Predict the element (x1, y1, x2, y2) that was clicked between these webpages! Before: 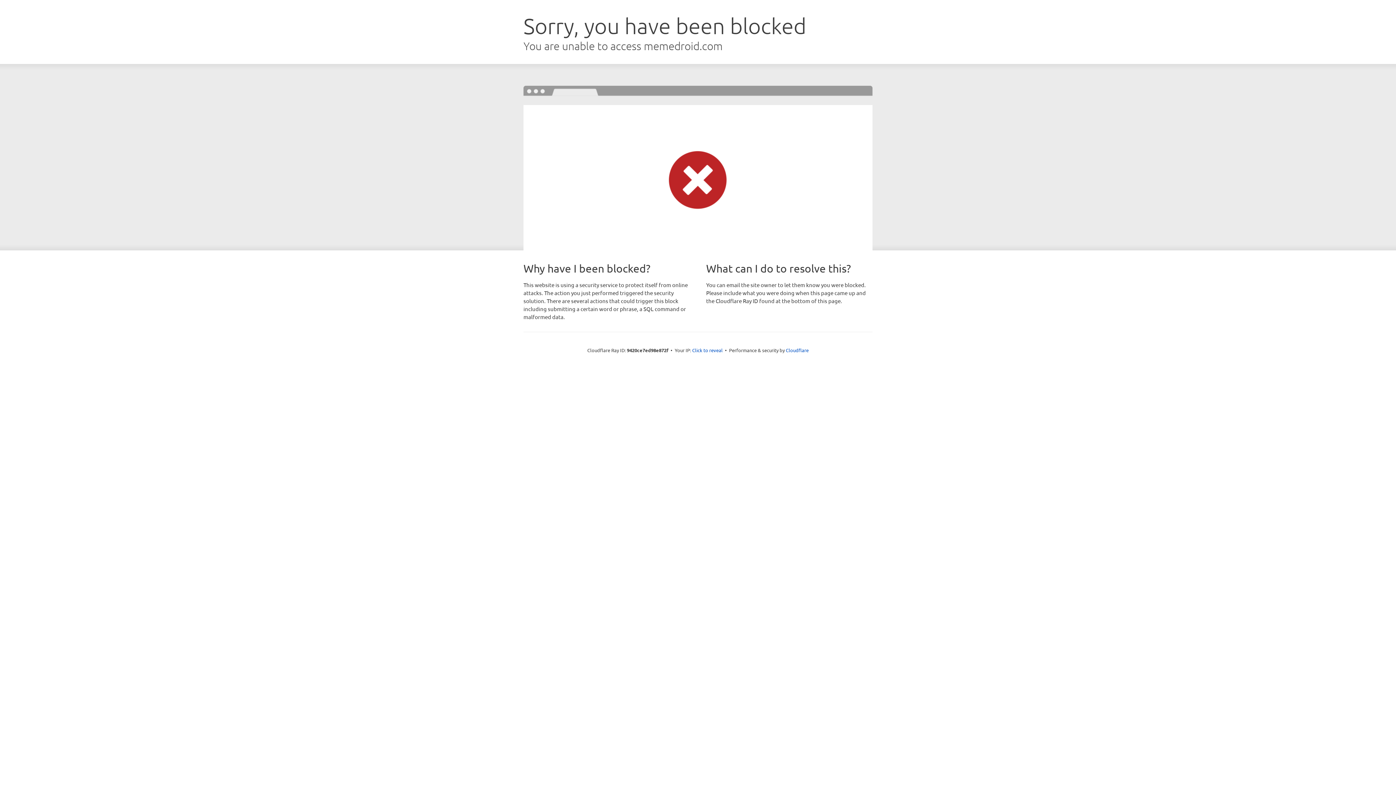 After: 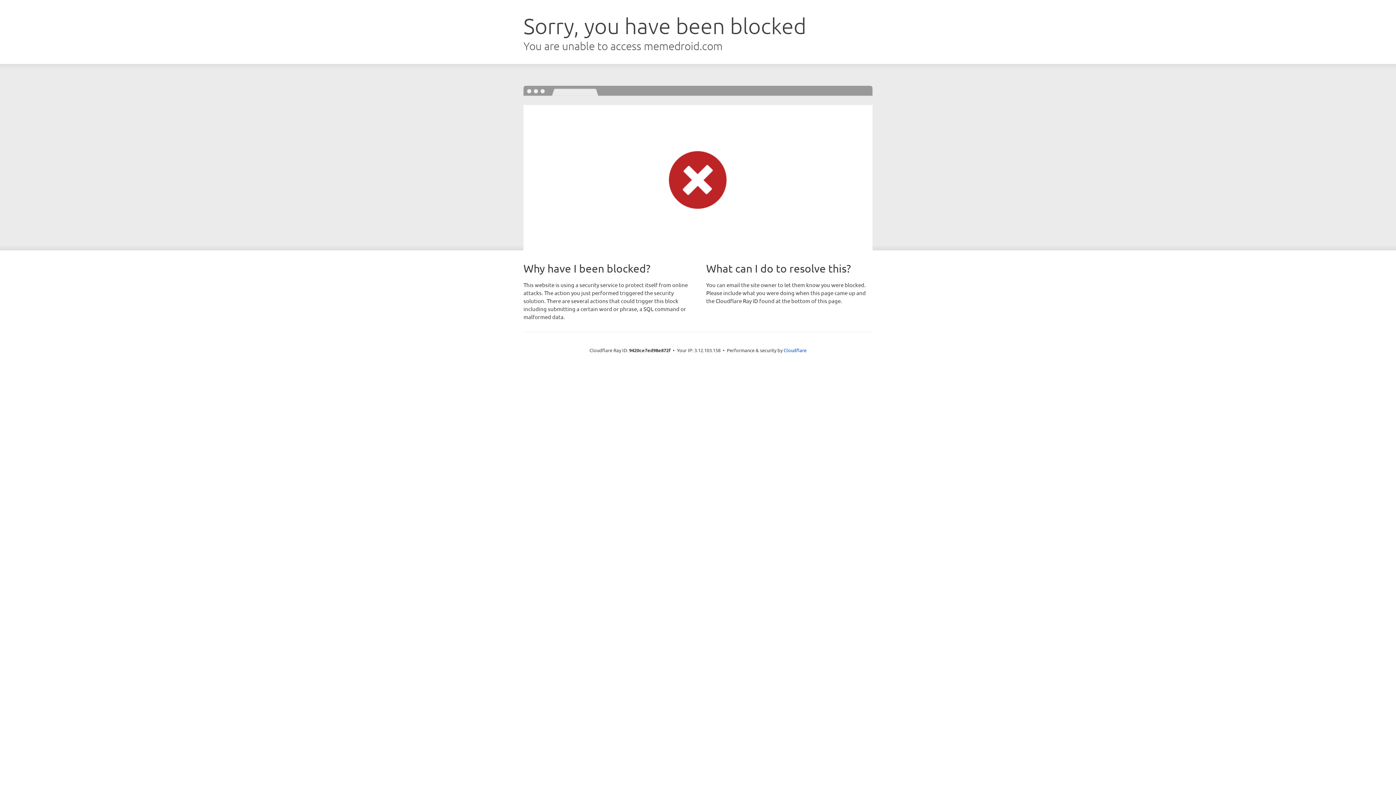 Action: bbox: (692, 346, 722, 353) label: Click to reveal